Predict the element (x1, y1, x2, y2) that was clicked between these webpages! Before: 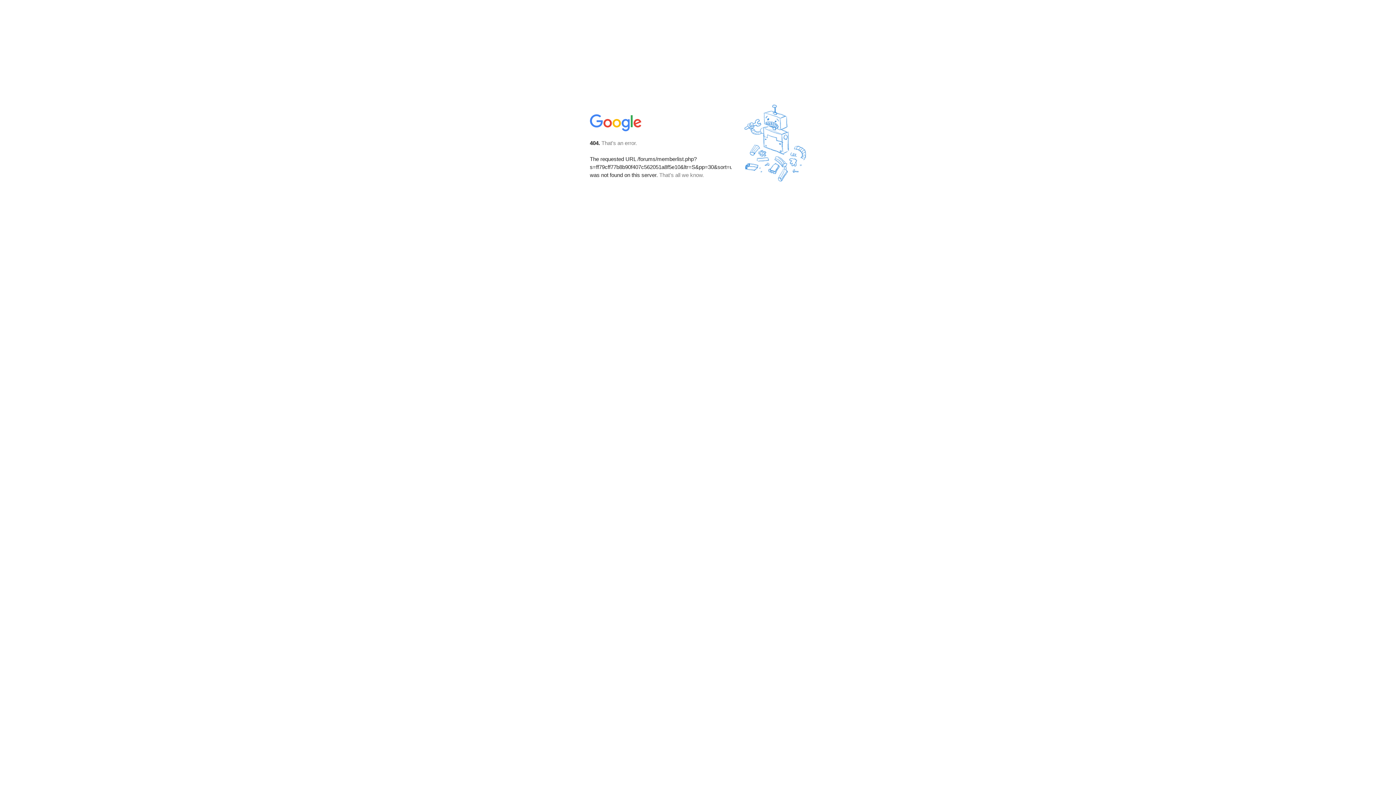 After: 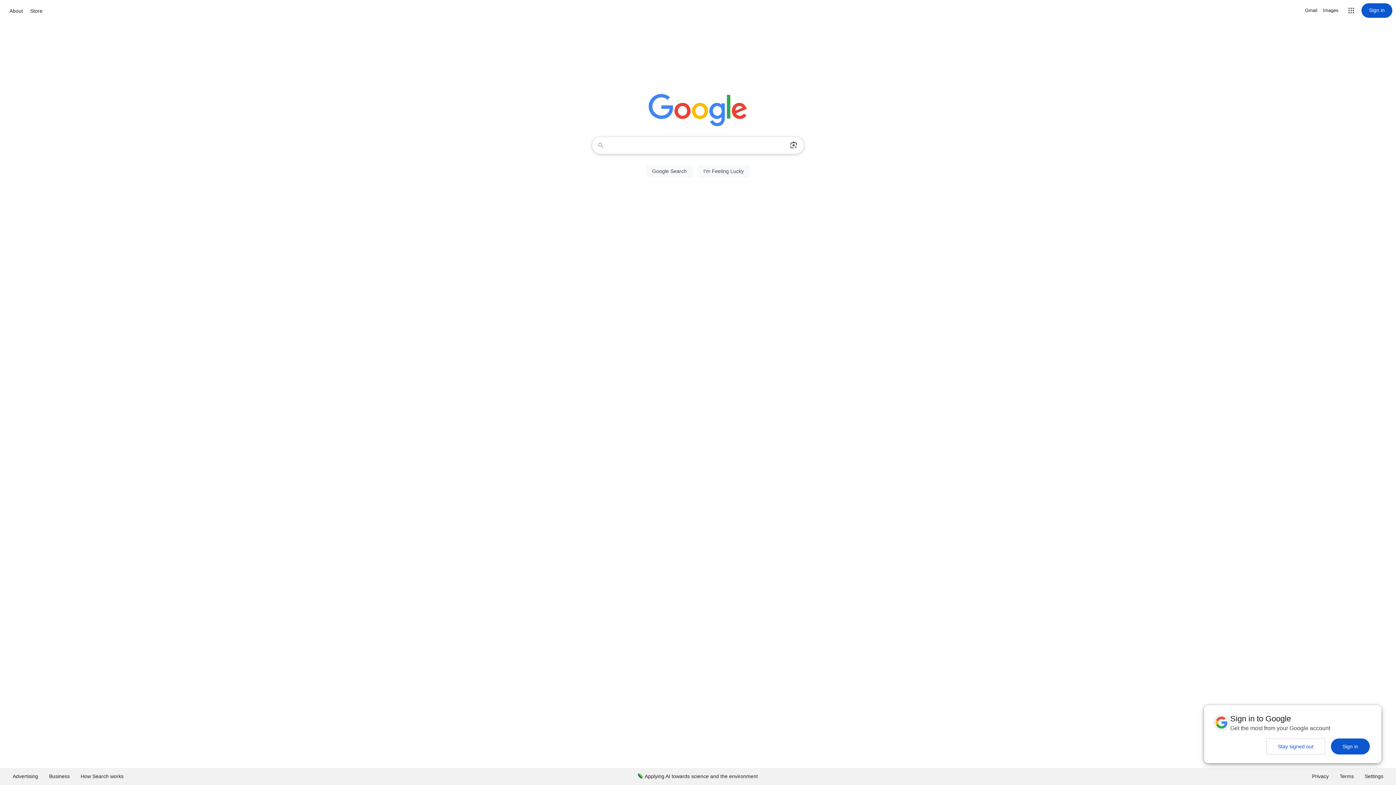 Action: bbox: (590, 127, 642, 134)